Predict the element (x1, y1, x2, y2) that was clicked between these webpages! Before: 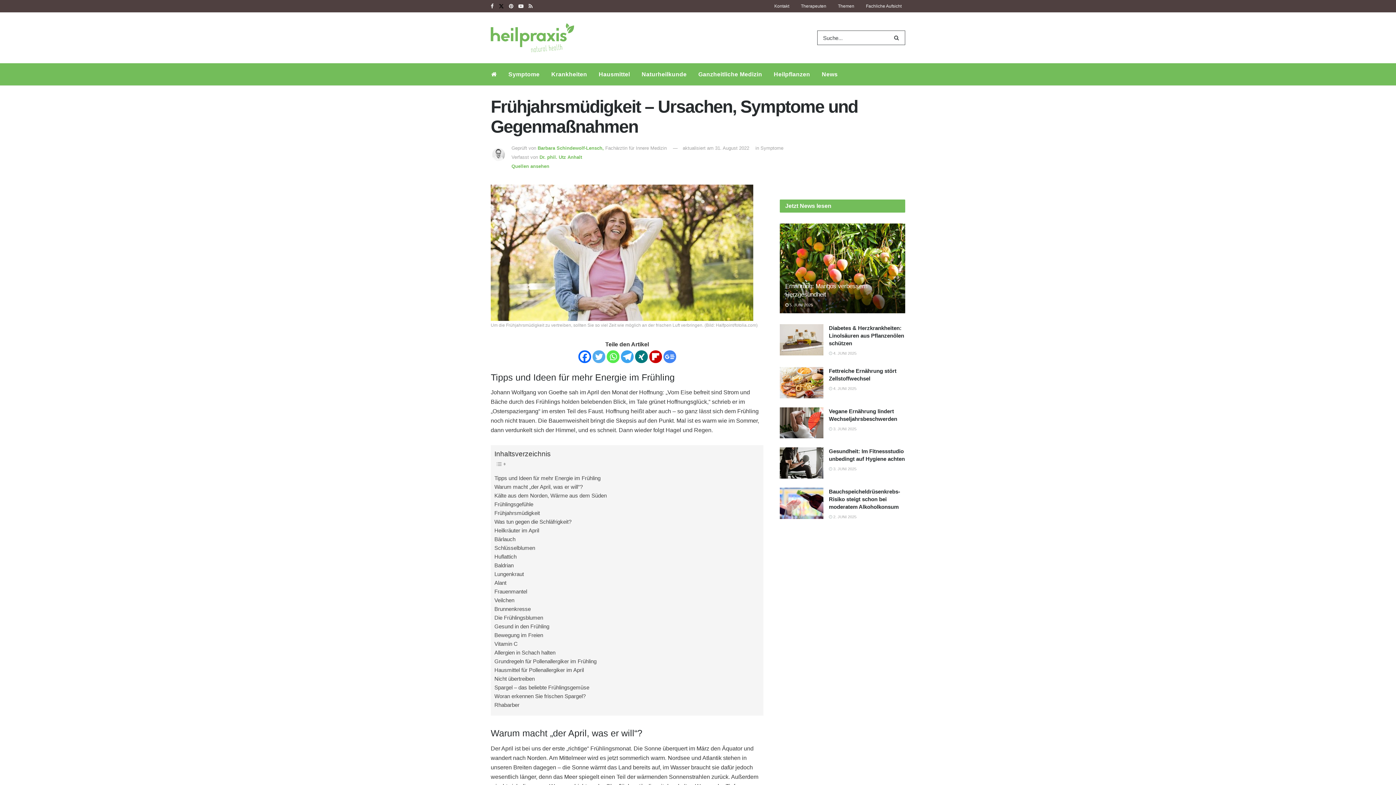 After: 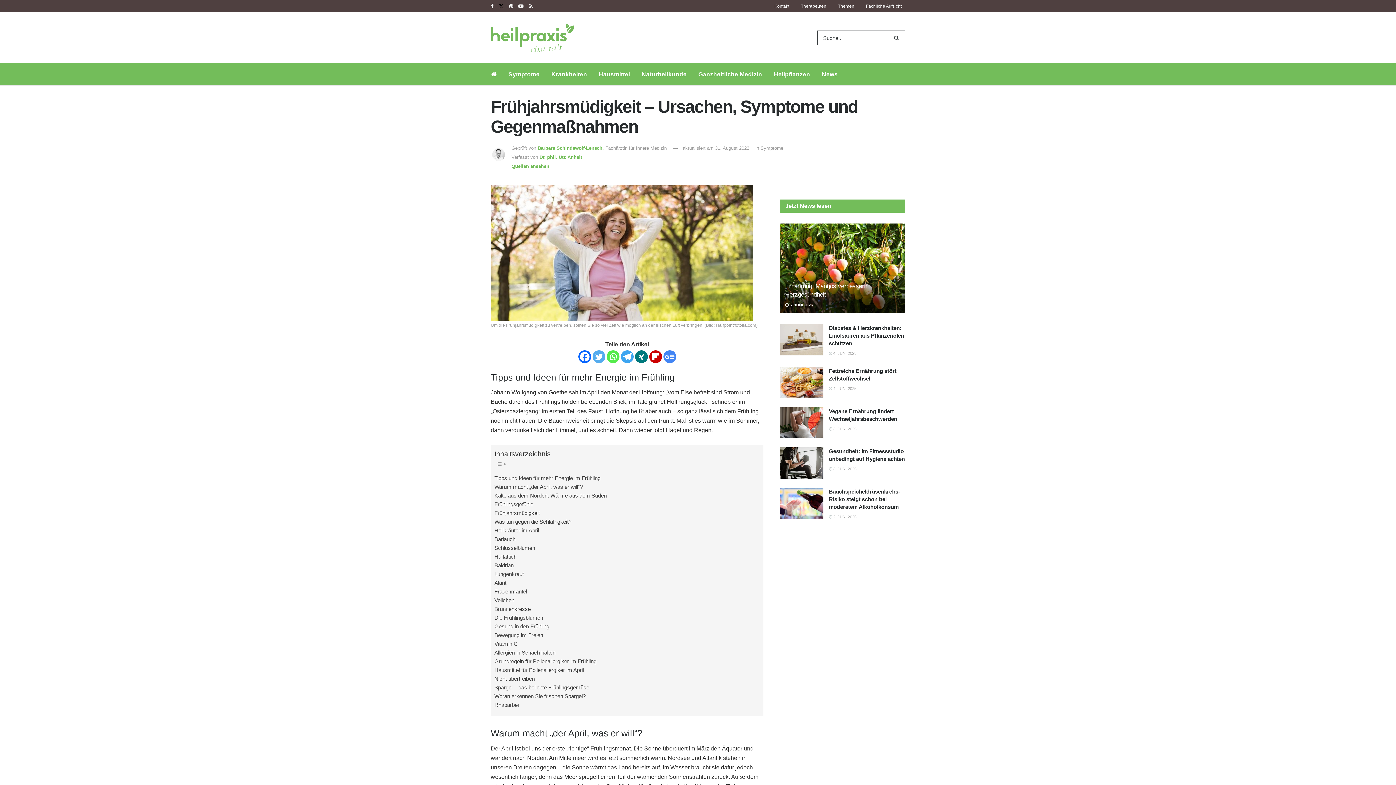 Action: bbox: (592, 350, 605, 363) label: Twitter